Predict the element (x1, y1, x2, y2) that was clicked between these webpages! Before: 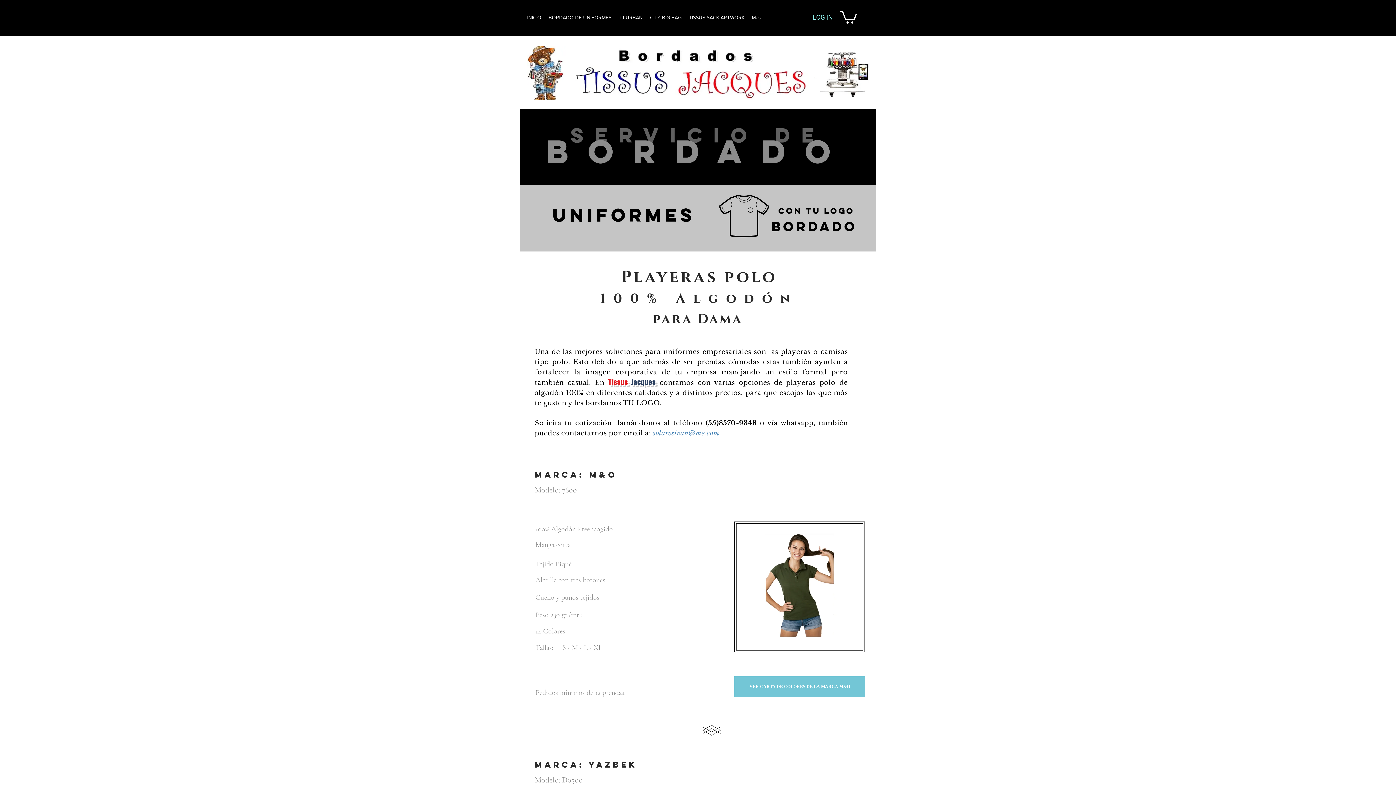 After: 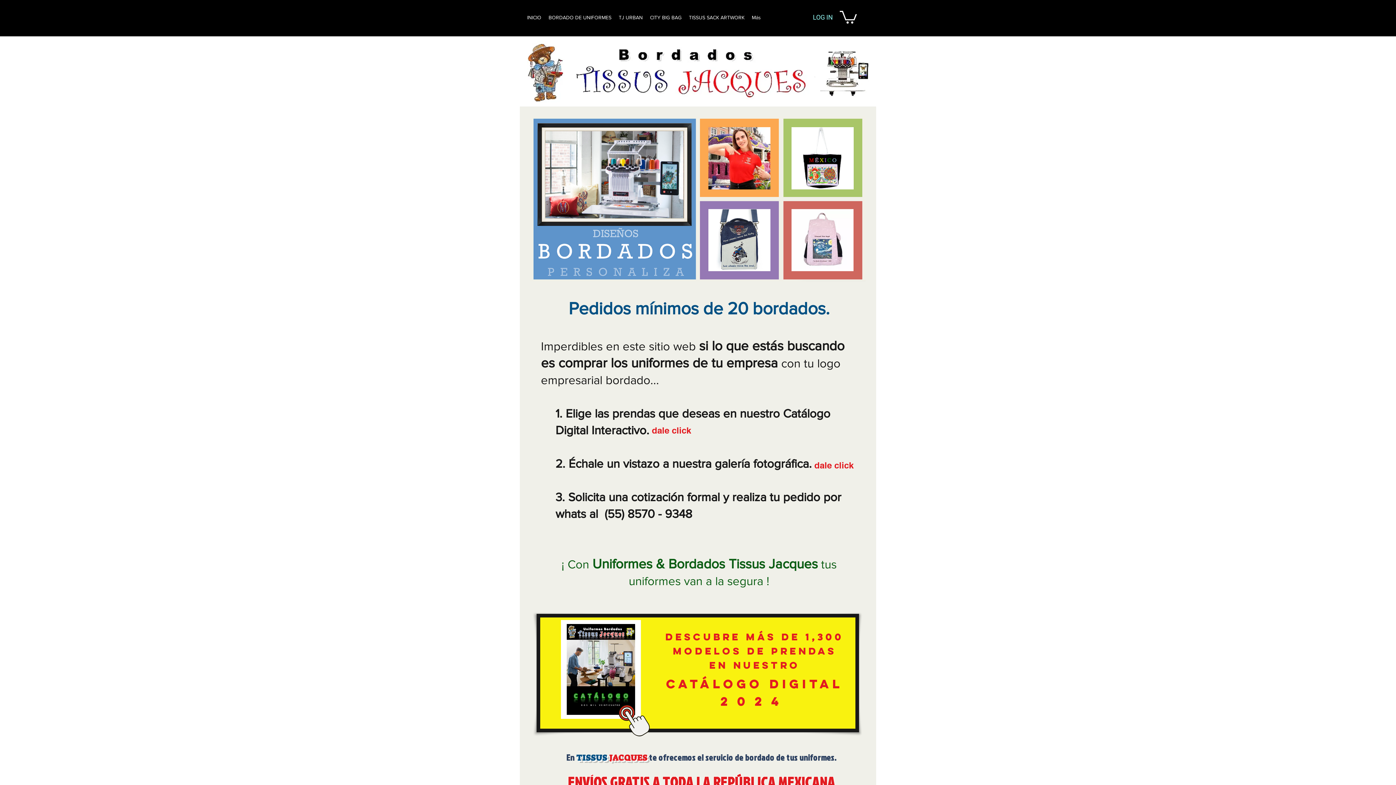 Action: bbox: (527, 46, 869, 100)